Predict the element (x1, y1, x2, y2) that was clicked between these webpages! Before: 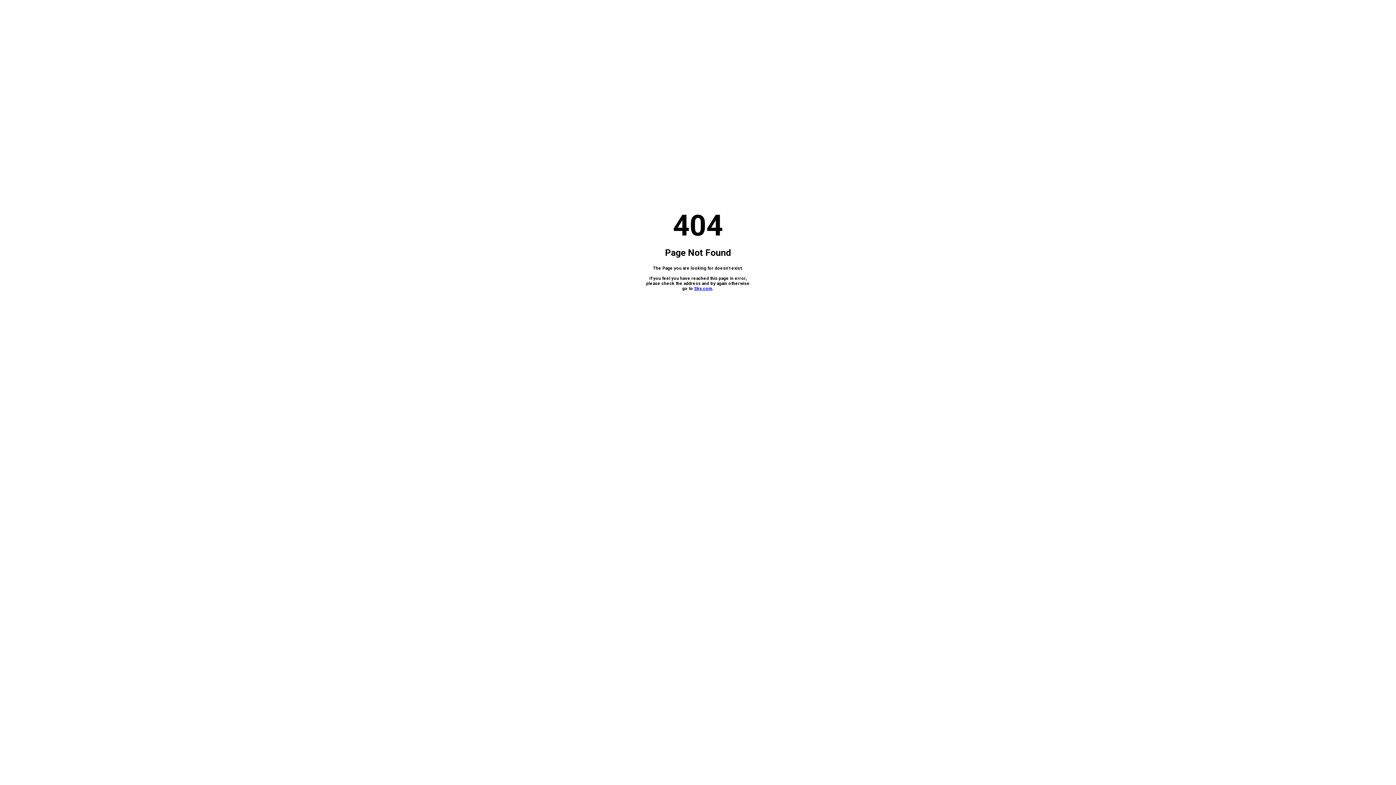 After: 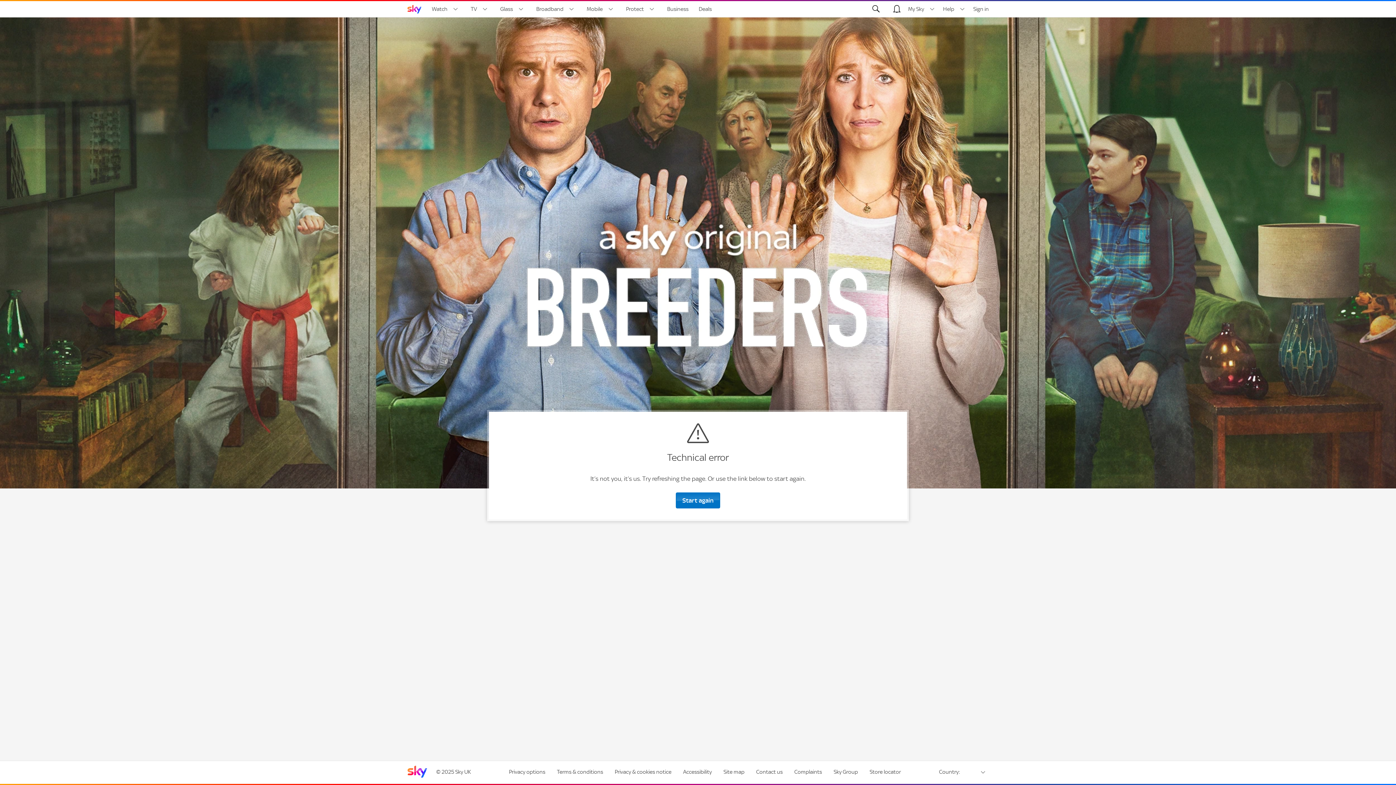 Action: bbox: (694, 286, 712, 291) label: Sky.com